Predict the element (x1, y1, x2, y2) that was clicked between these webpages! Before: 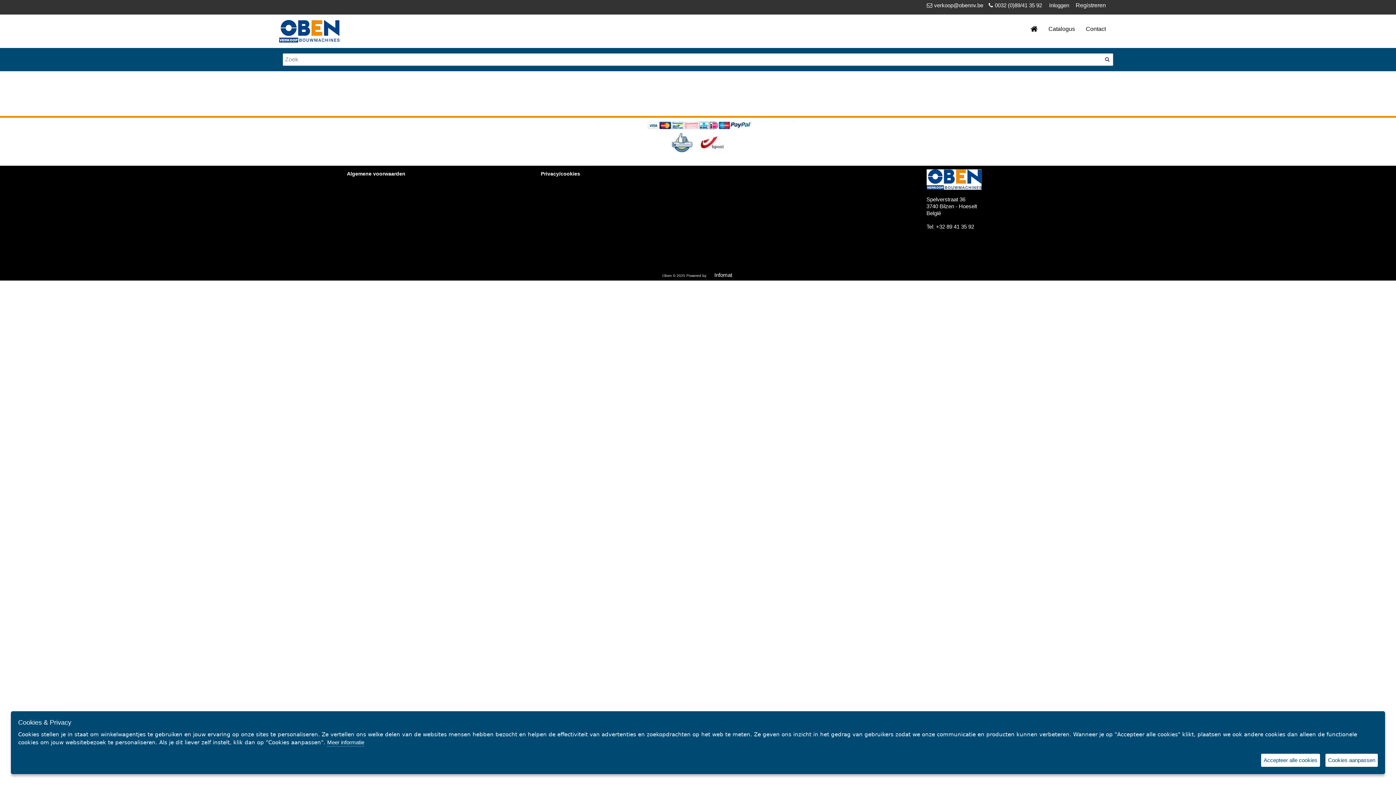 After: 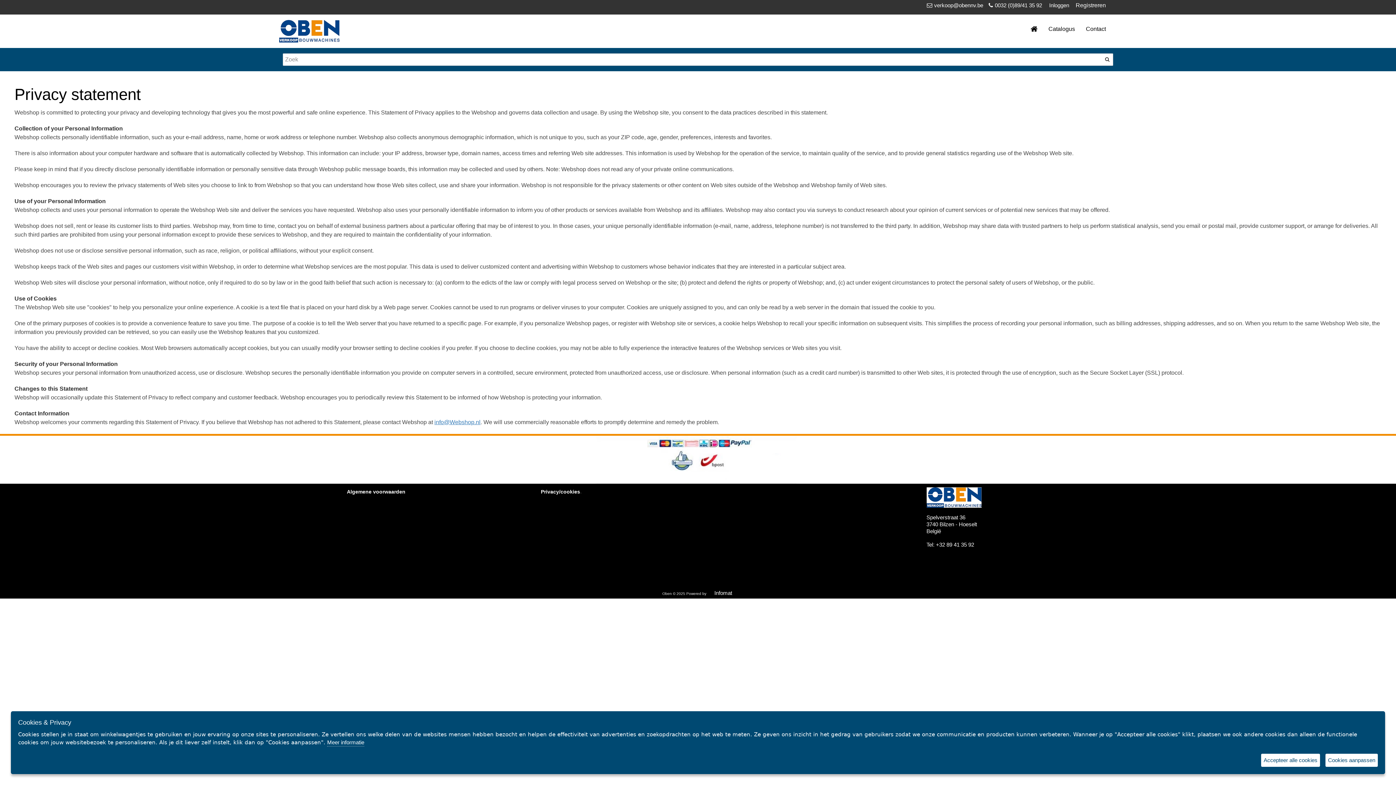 Action: bbox: (327, 739, 364, 746) label: Meer informatie